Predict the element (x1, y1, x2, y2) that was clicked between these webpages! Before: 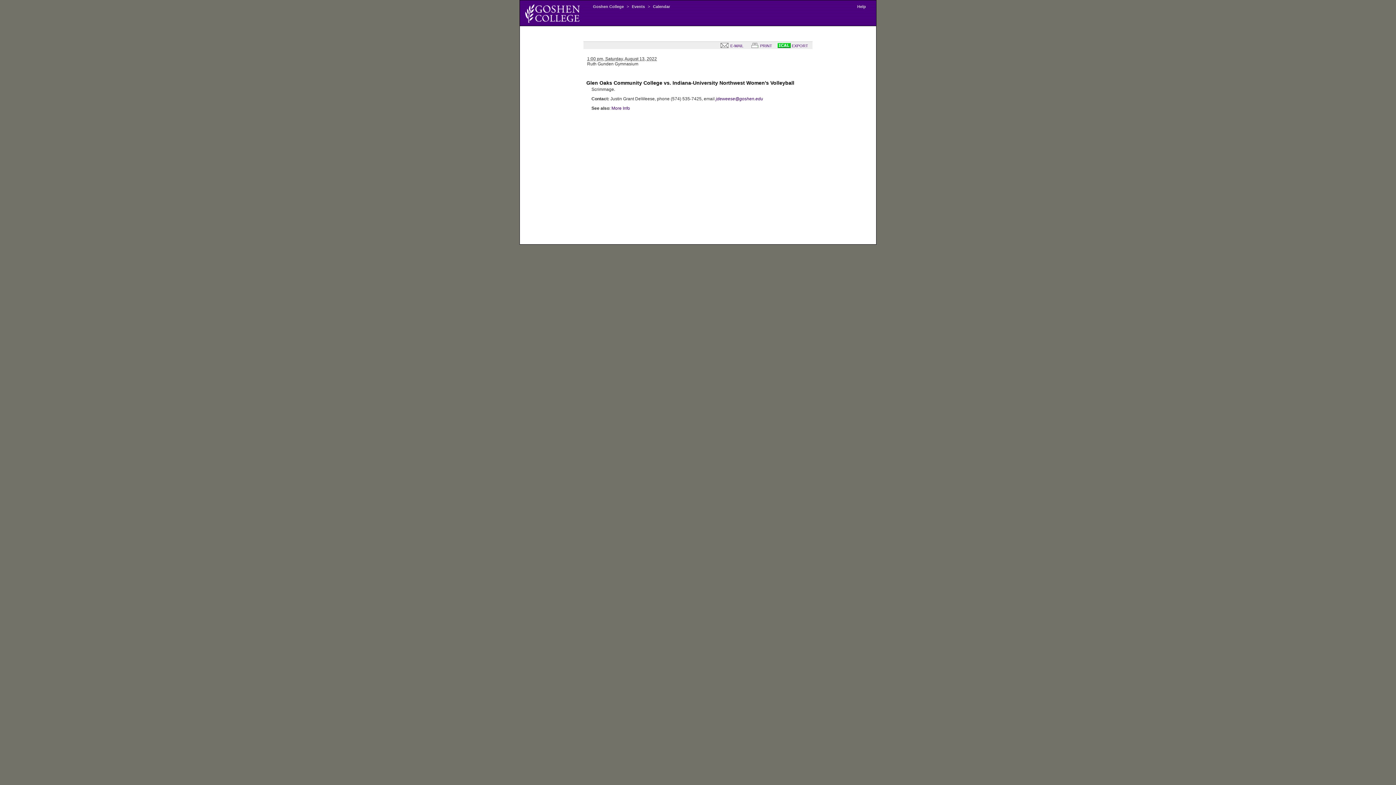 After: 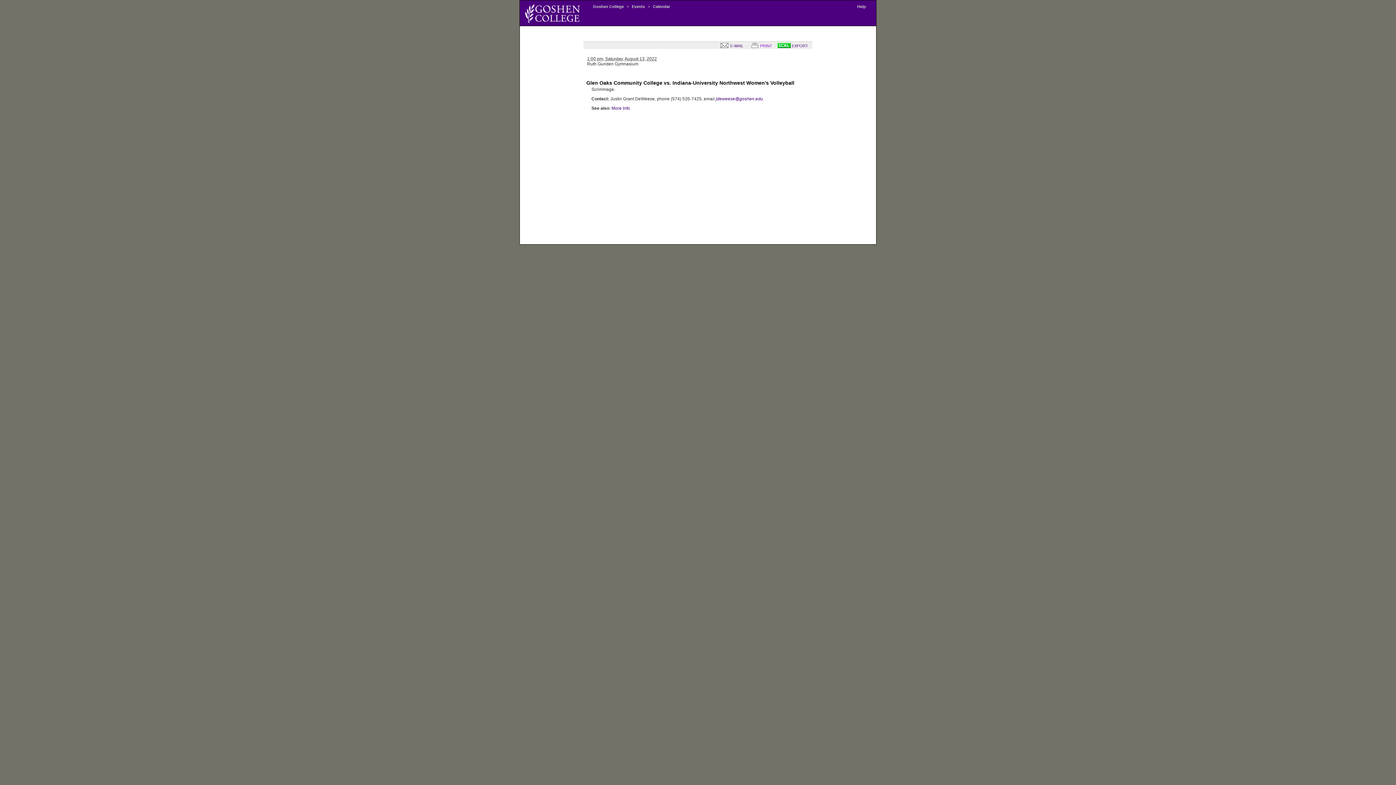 Action: bbox: (749, 43, 772, 48) label:  PRINT